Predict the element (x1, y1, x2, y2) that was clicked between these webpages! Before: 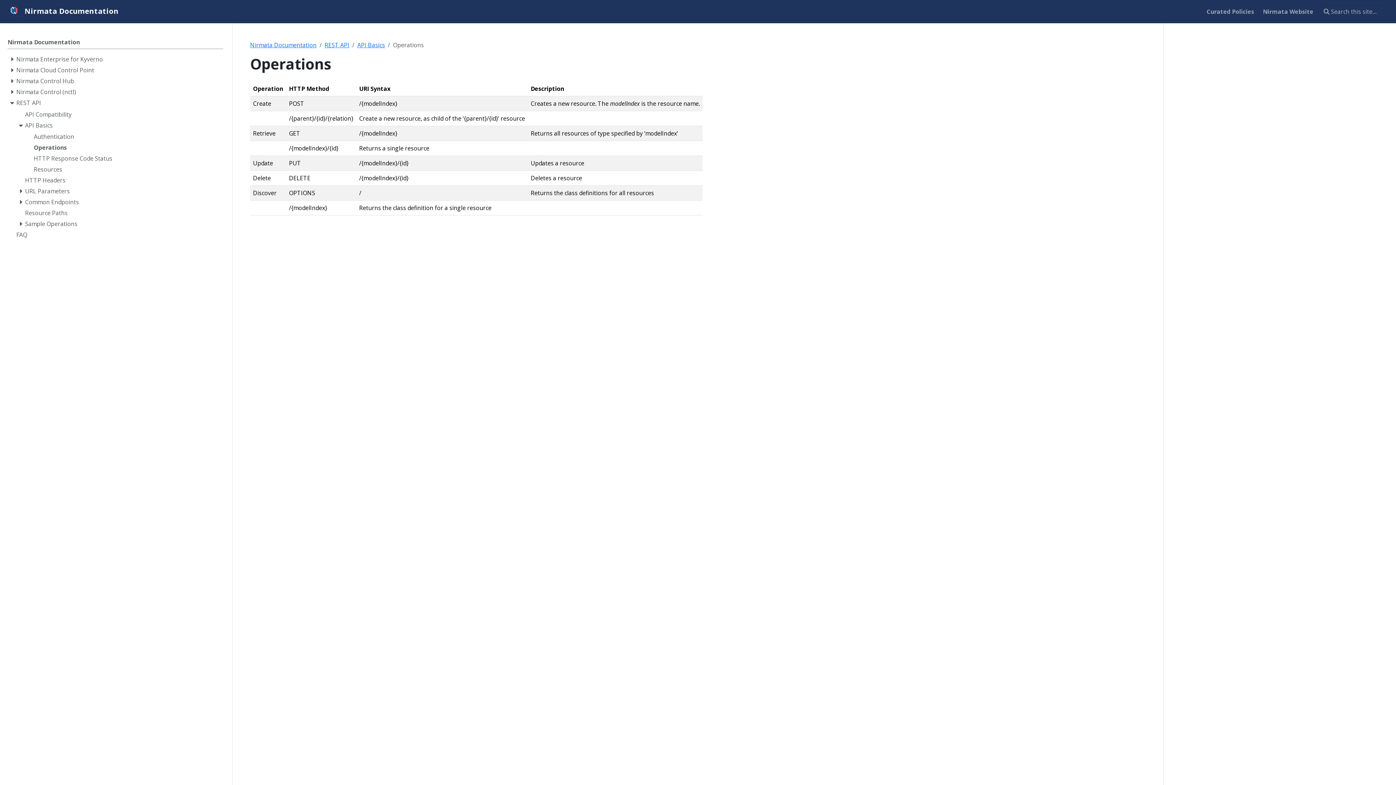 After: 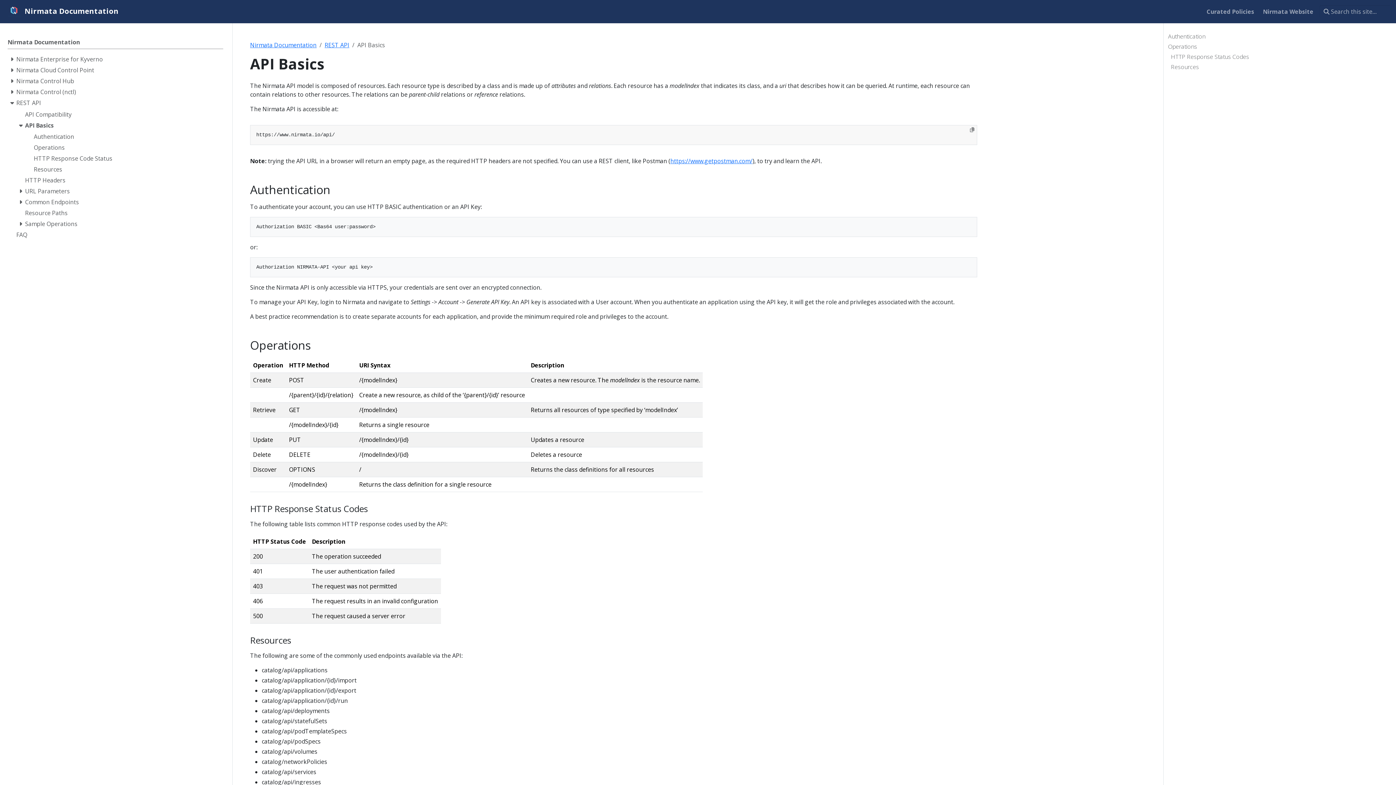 Action: label: API Basics bbox: (357, 41, 385, 49)